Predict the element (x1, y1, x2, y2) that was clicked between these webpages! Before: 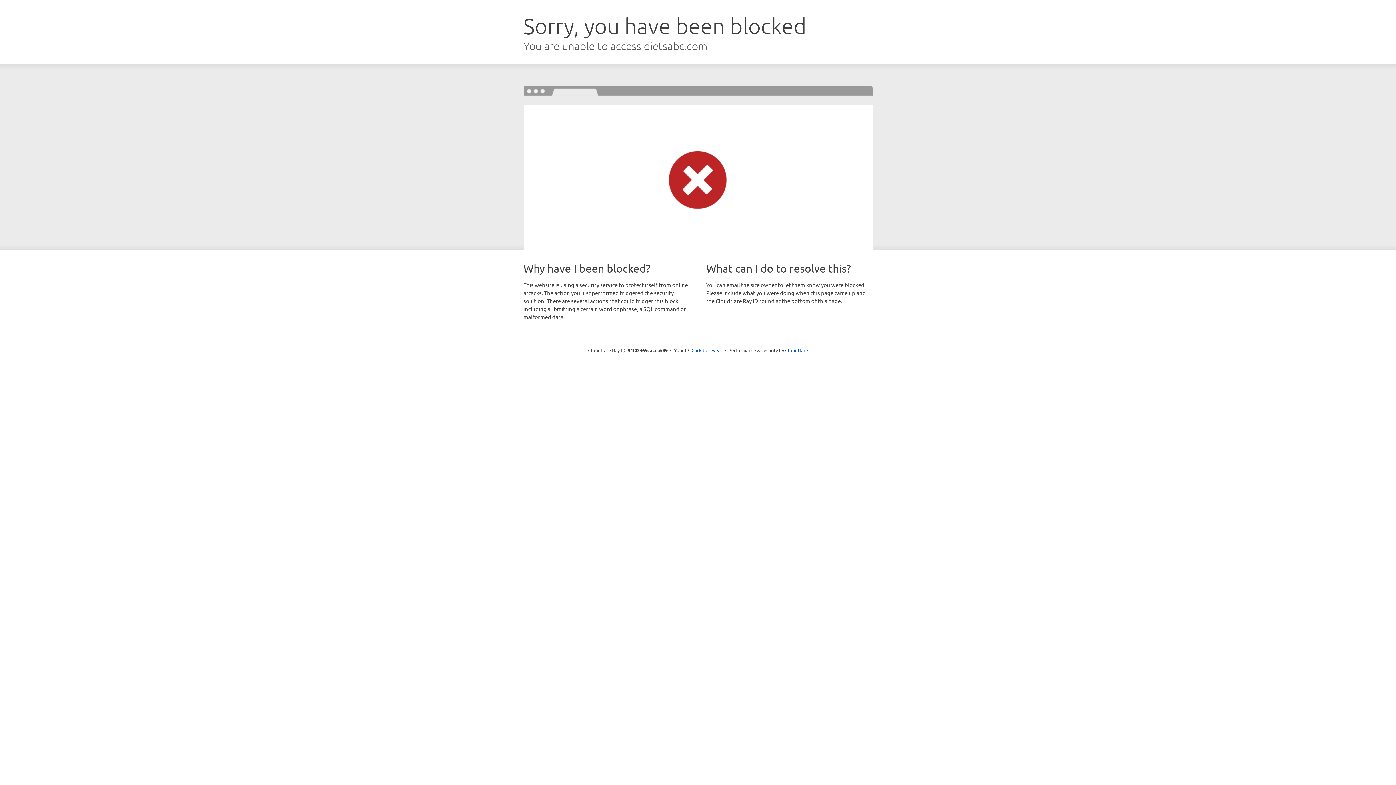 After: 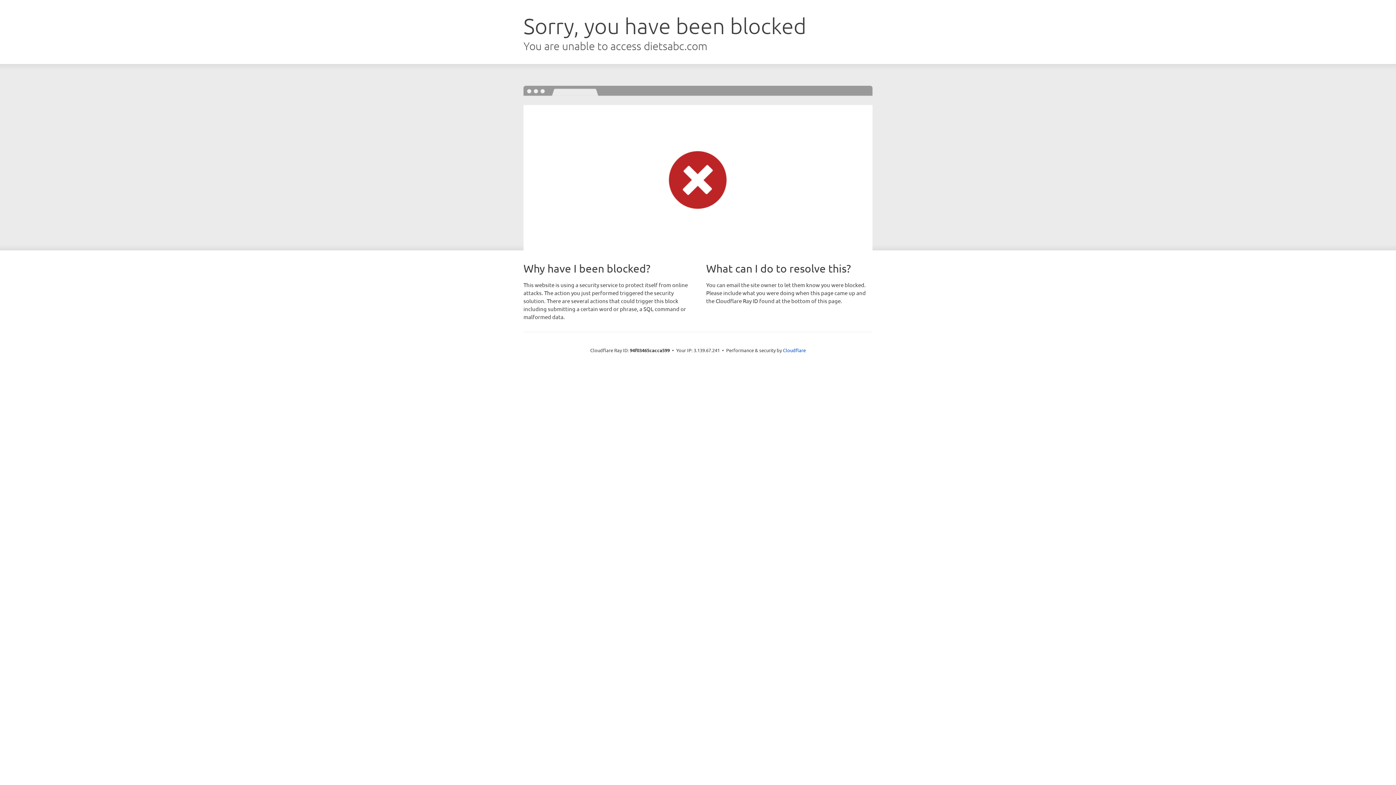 Action: bbox: (691, 346, 722, 353) label: Click to reveal